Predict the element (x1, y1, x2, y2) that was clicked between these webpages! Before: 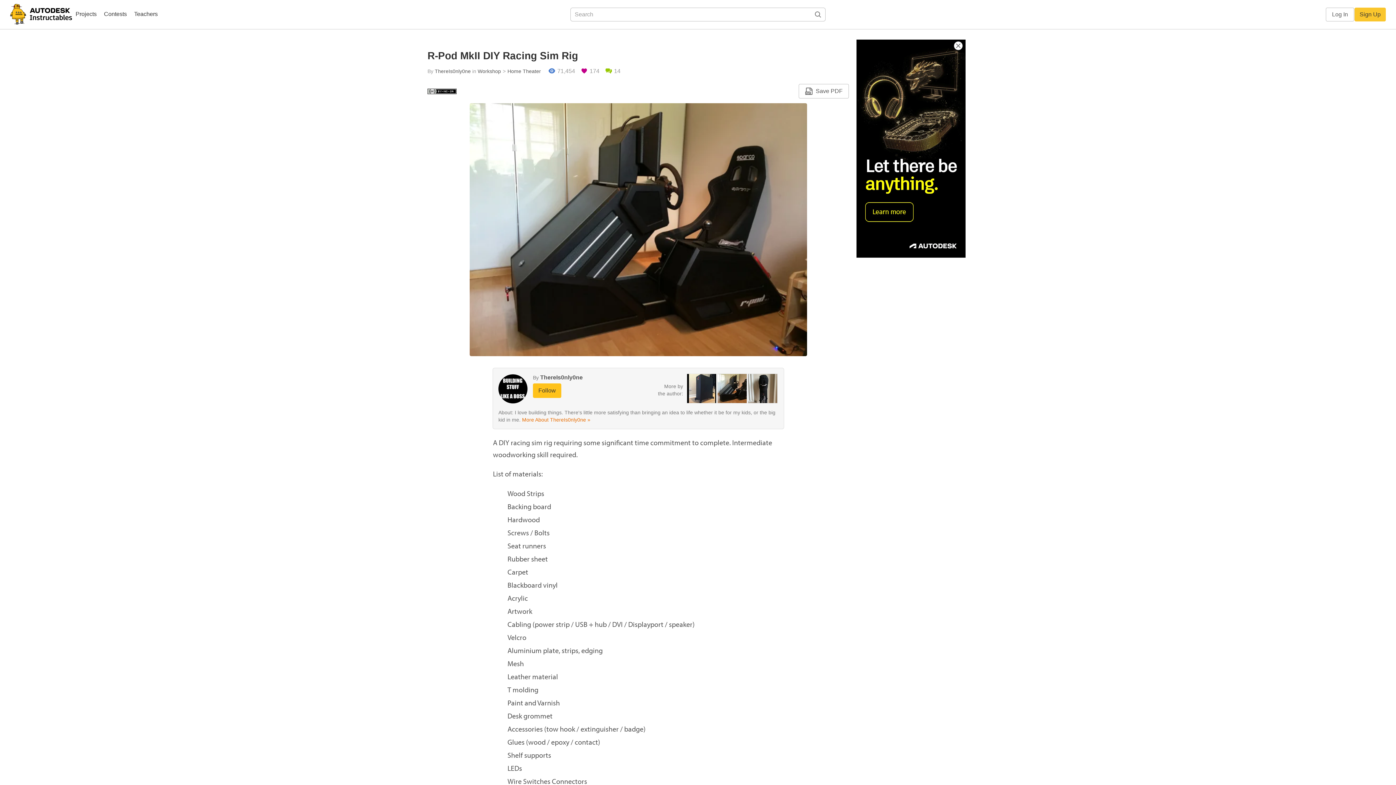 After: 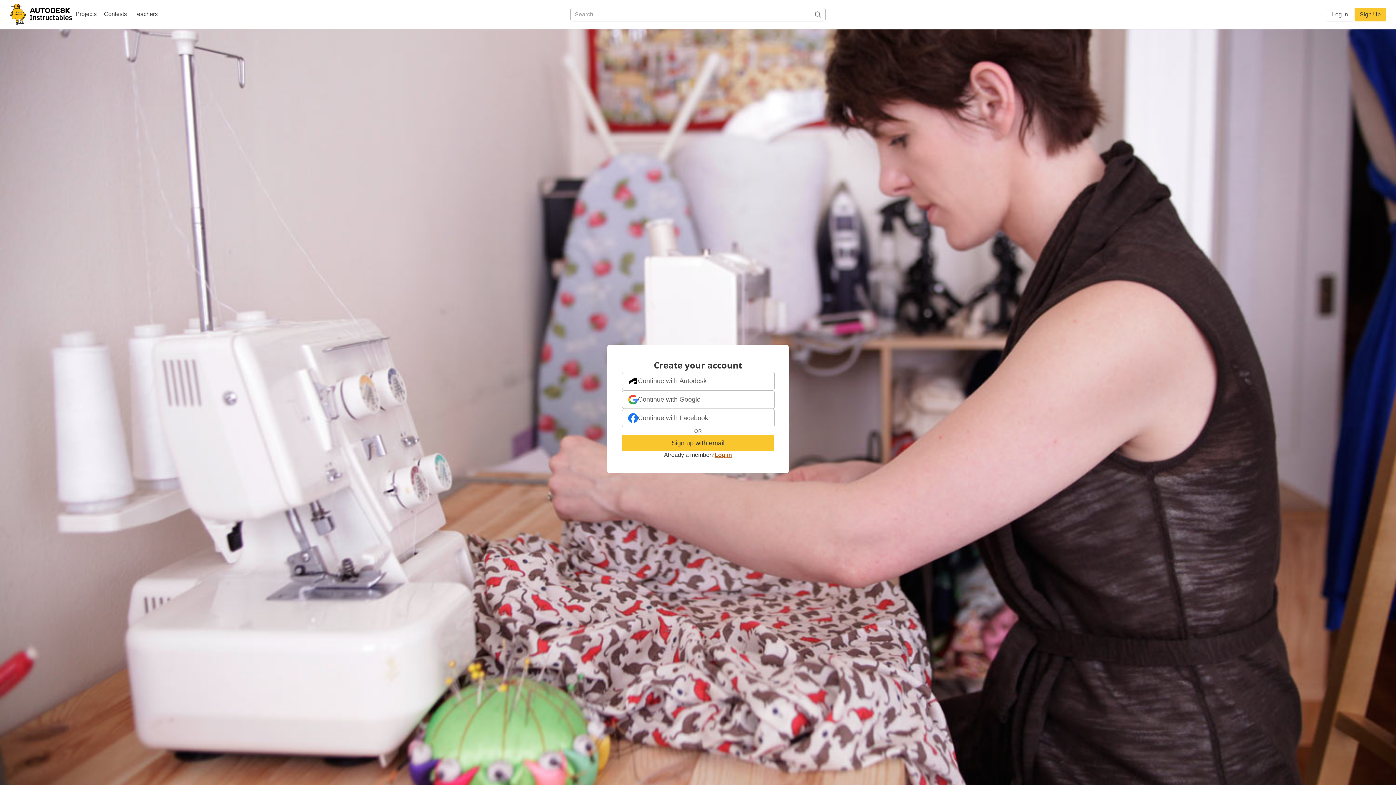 Action: label: Sign Up bbox: (1354, 7, 1386, 21)